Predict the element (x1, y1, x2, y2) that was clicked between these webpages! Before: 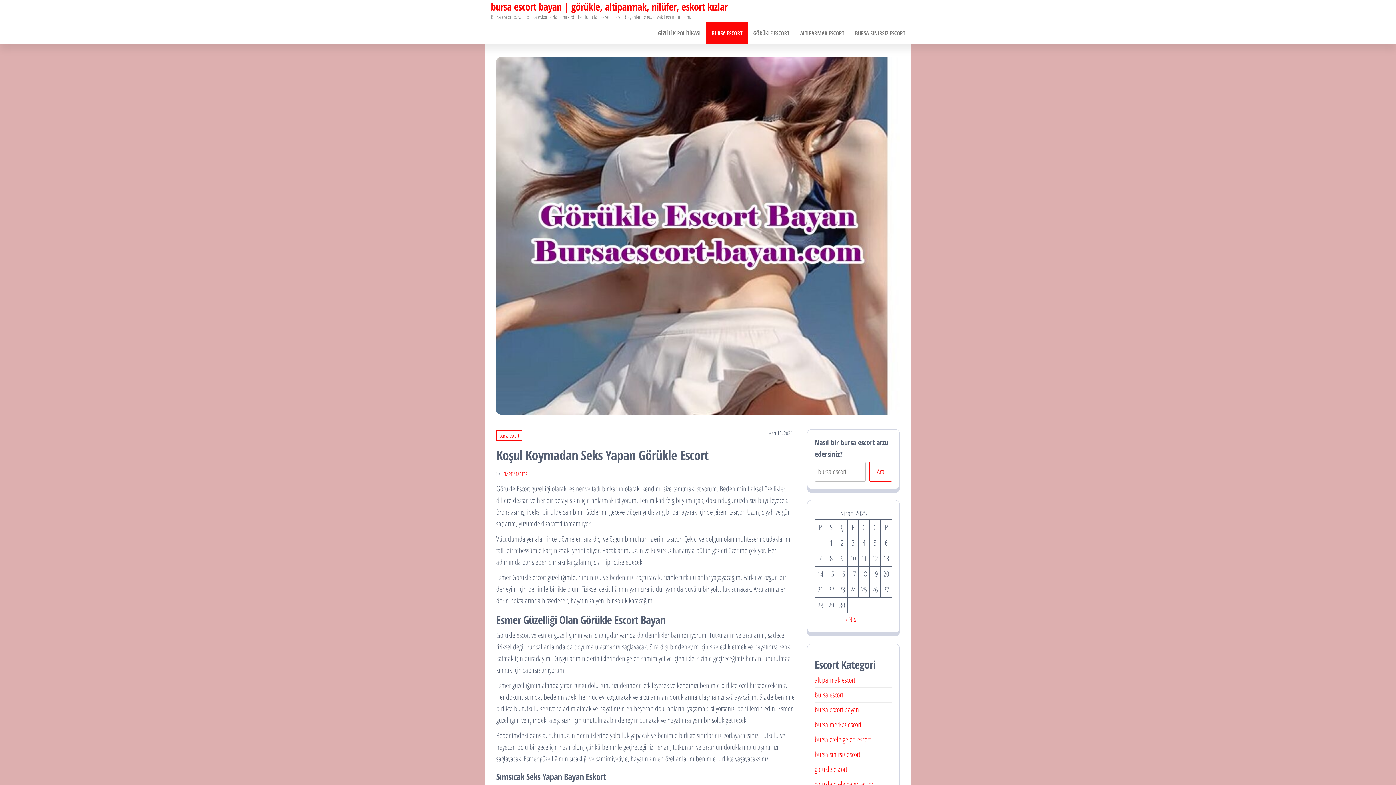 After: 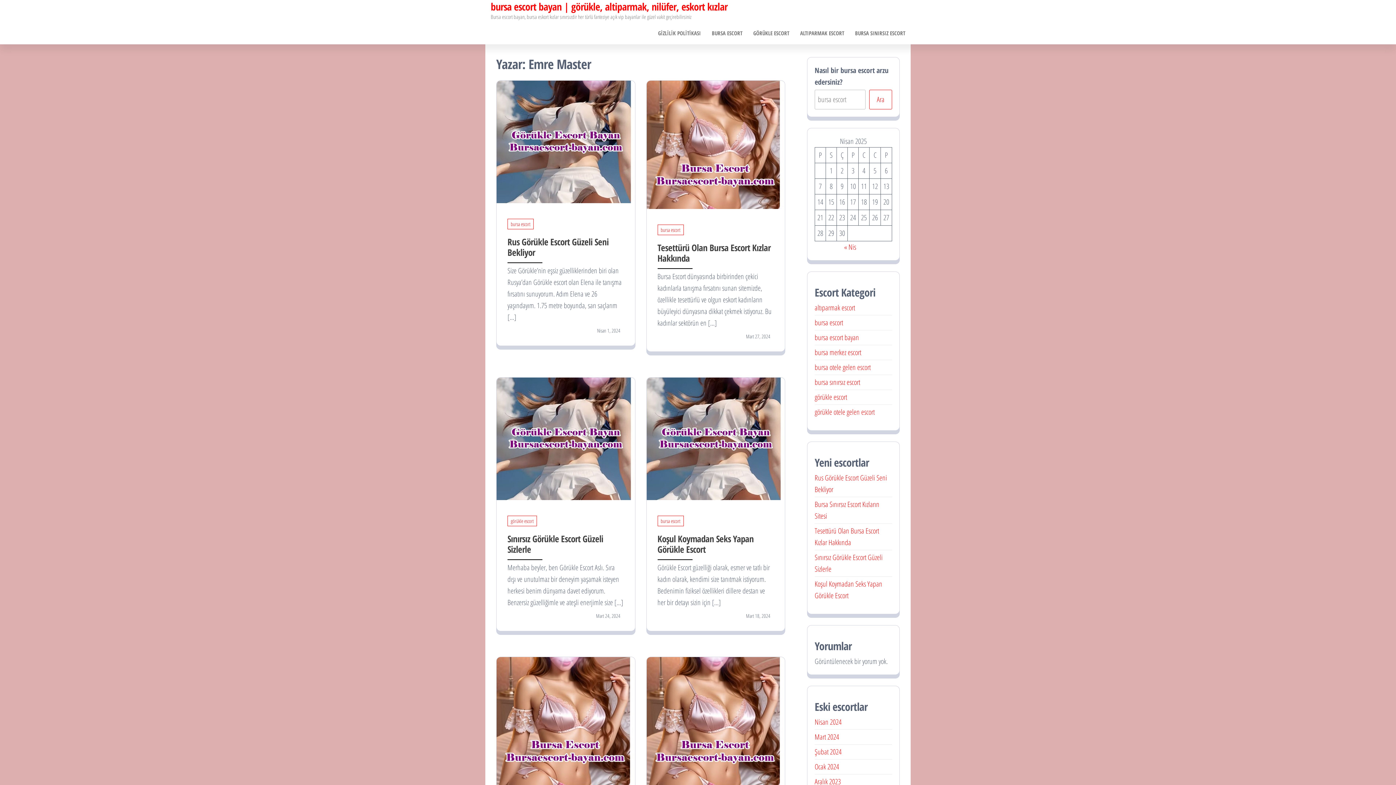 Action: label: EMRE MASTER bbox: (503, 470, 527, 477)